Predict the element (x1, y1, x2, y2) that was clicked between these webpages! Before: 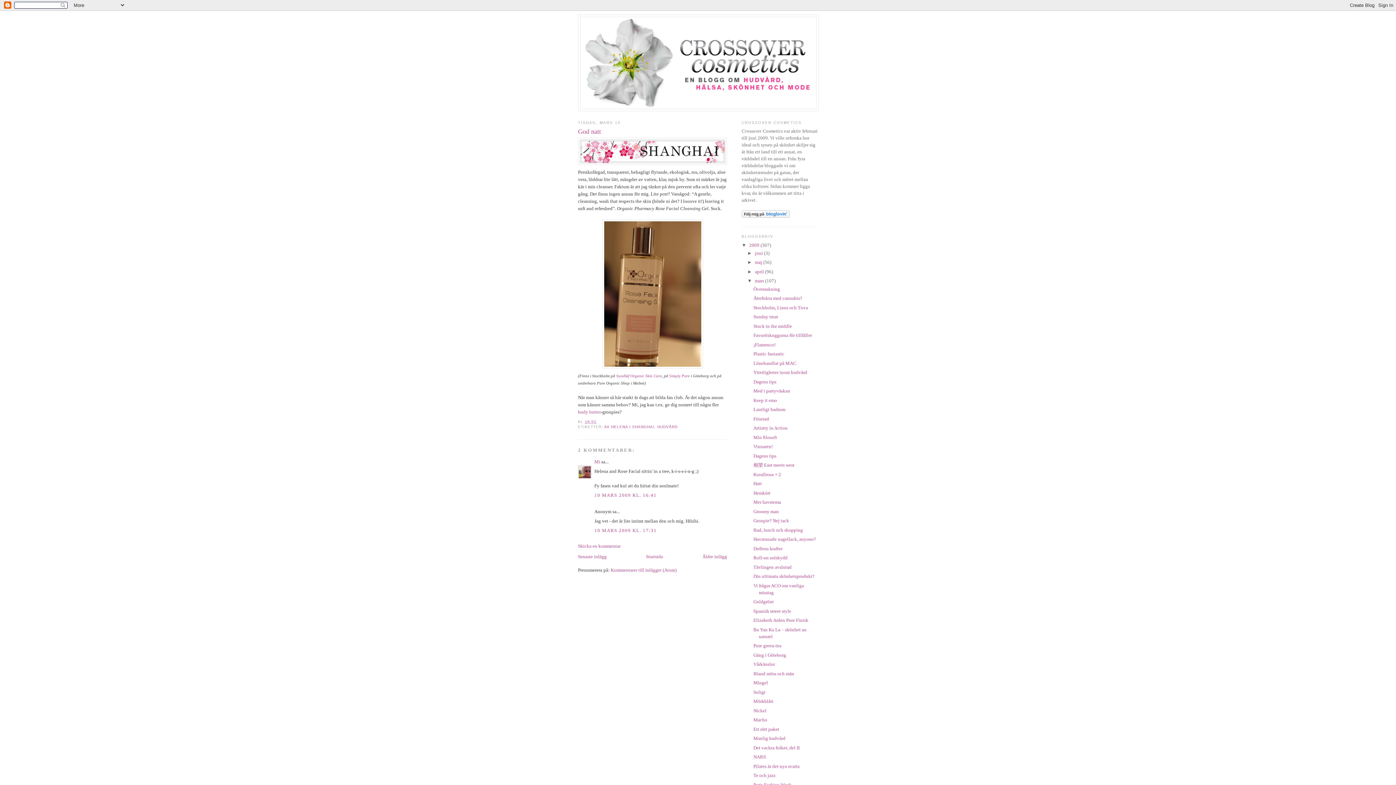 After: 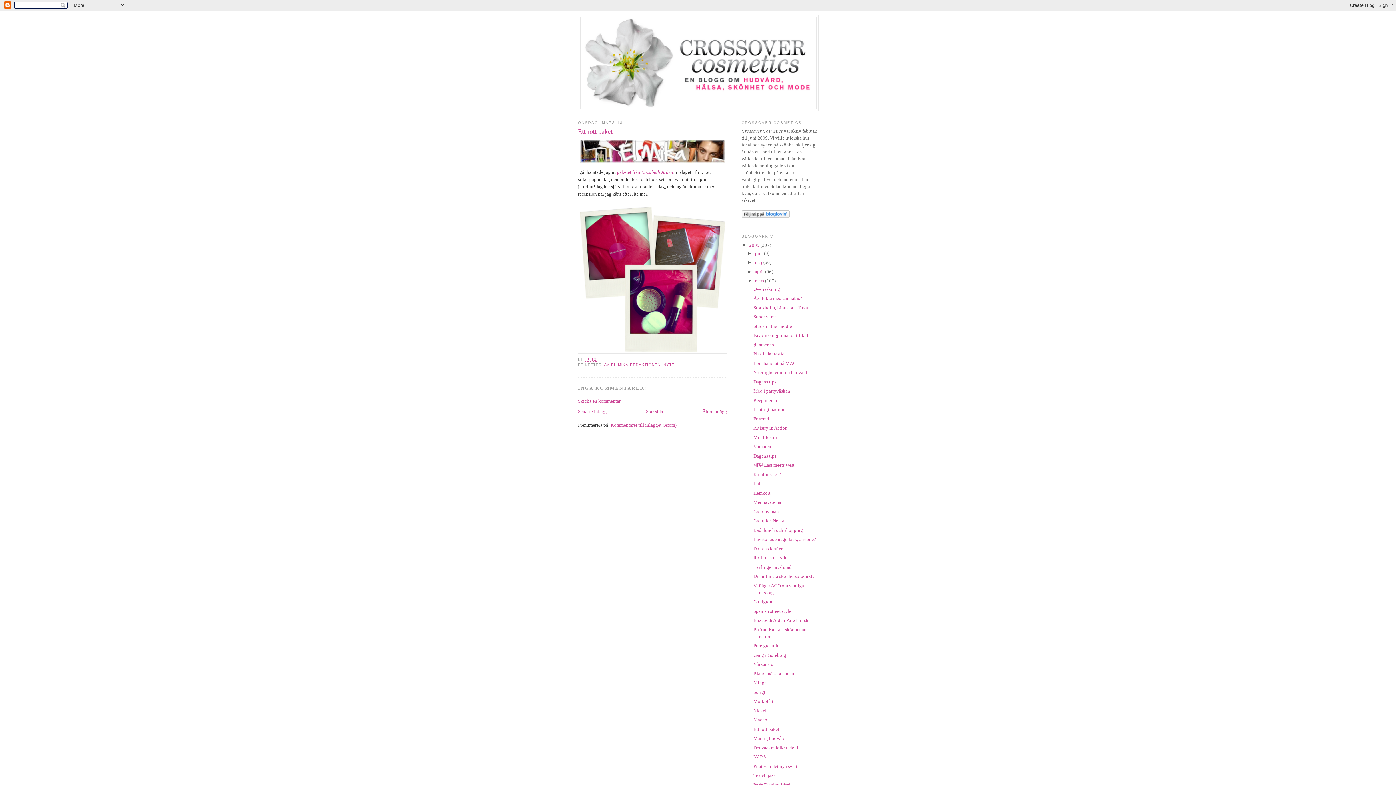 Action: bbox: (753, 726, 779, 732) label: Ett rött paket